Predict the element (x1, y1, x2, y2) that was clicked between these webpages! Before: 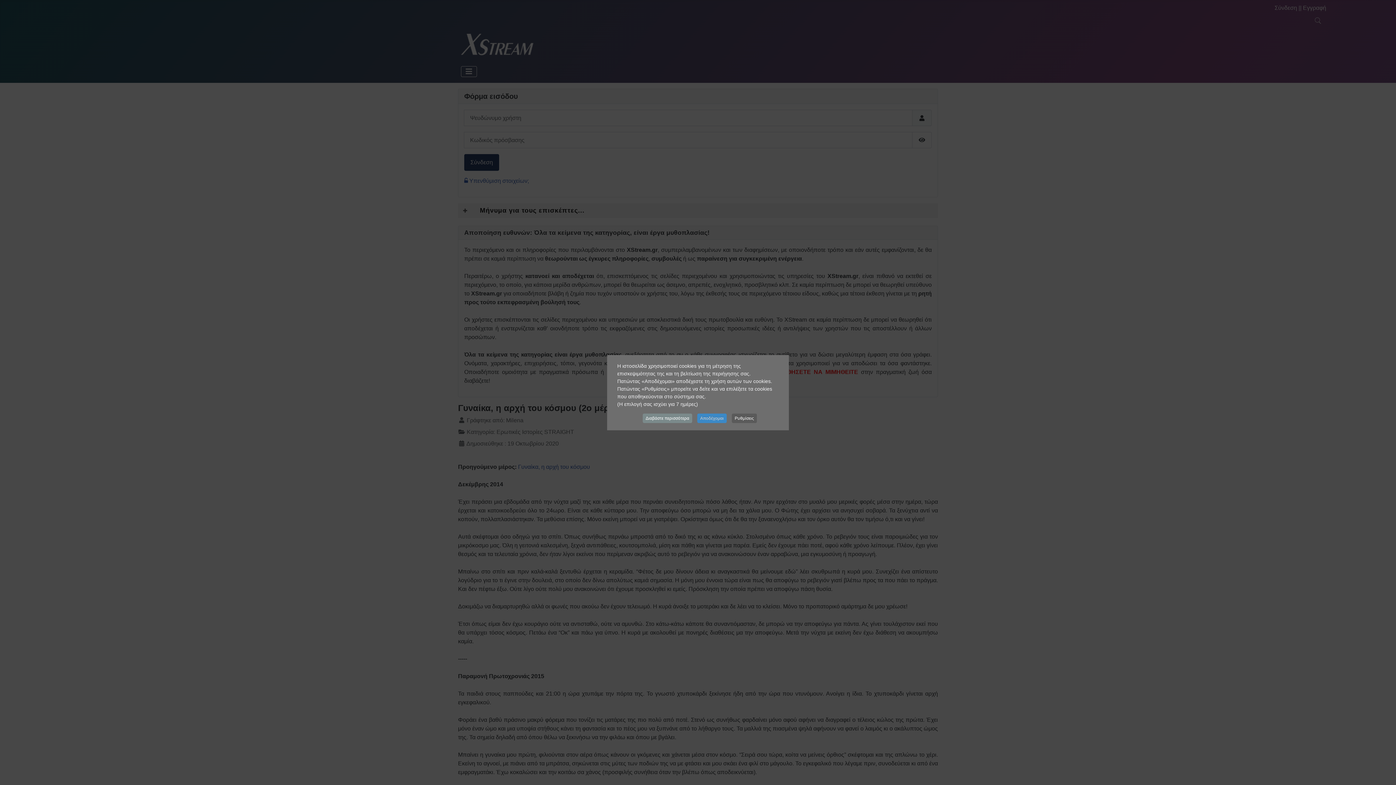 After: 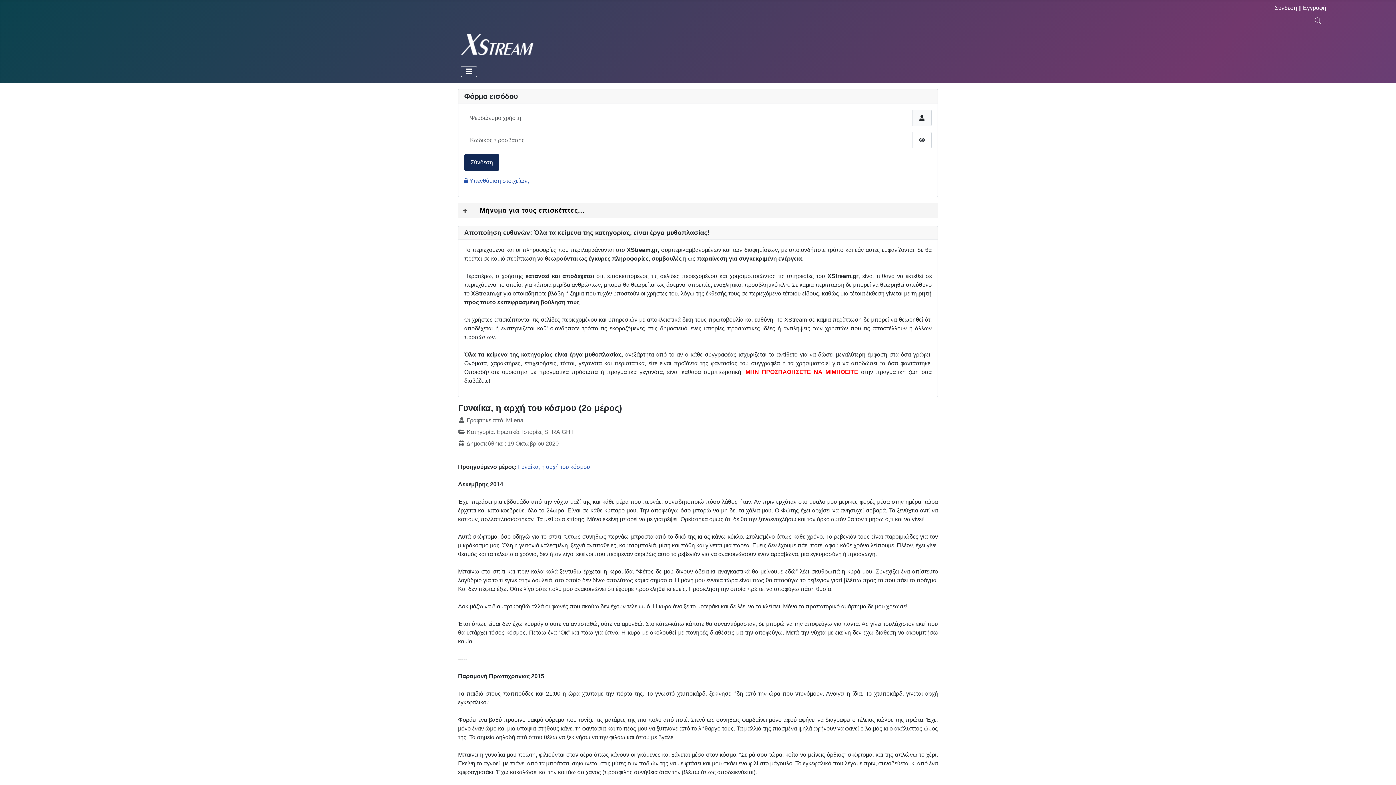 Action: bbox: (697, 413, 726, 423) label: Αποδέχομαι